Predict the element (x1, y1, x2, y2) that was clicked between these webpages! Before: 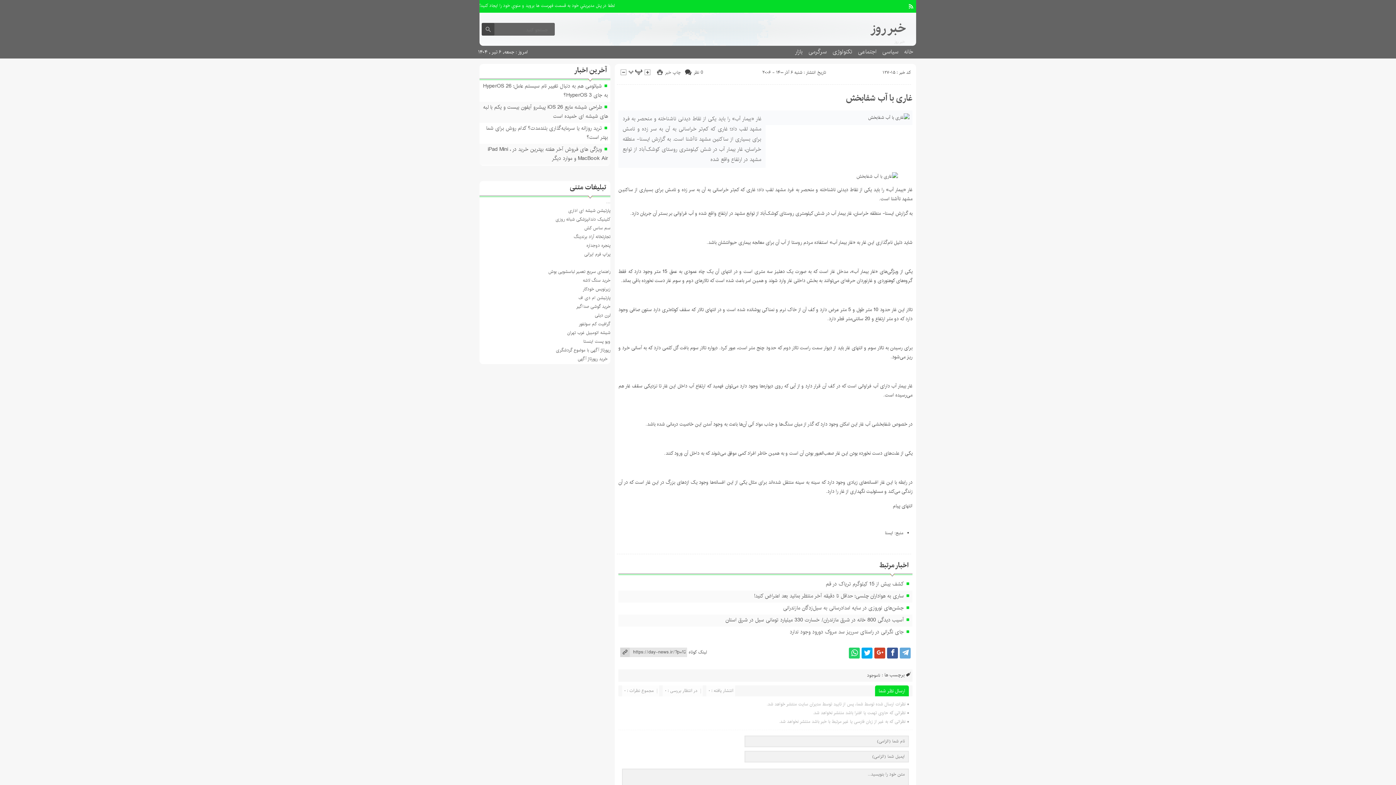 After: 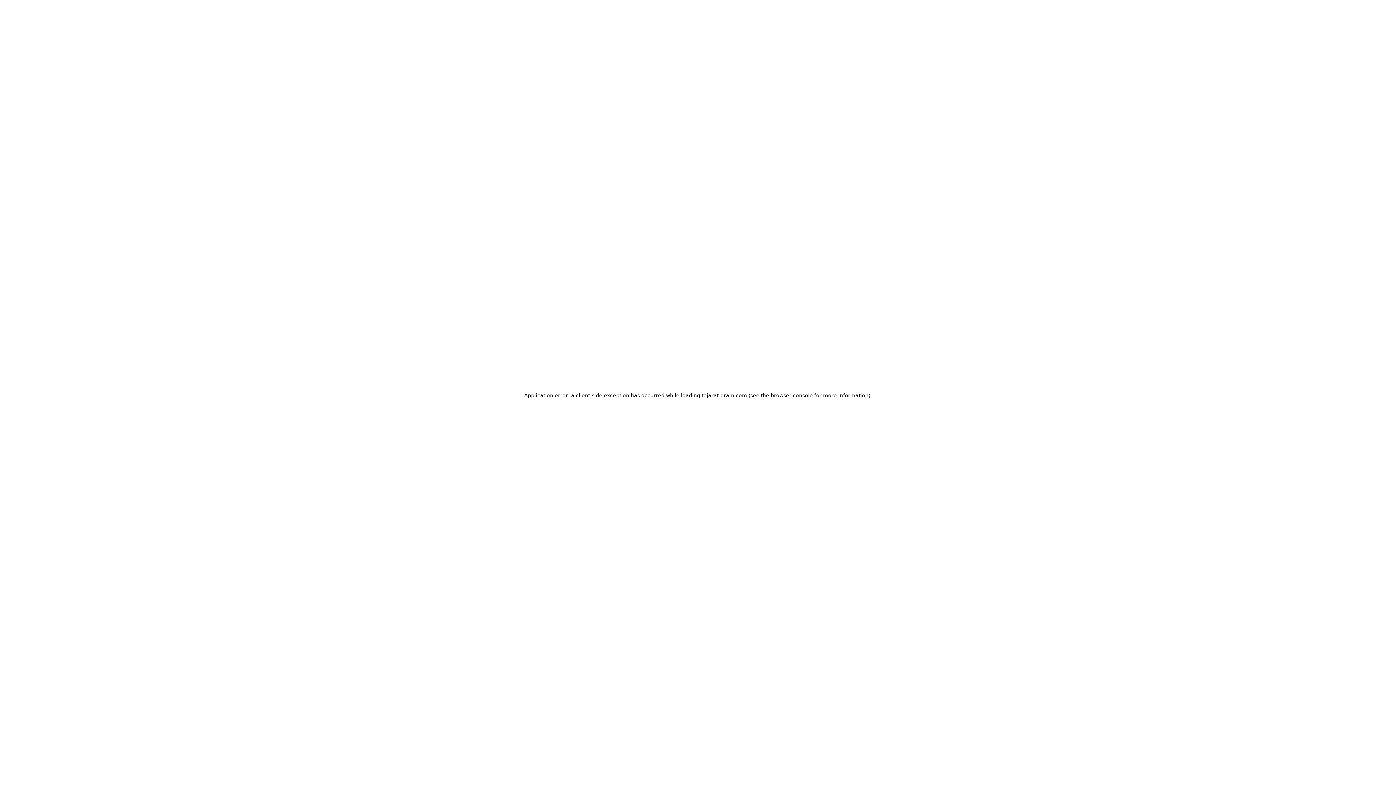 Action: label: گرافیت کم سولفور bbox: (579, 320, 610, 327)